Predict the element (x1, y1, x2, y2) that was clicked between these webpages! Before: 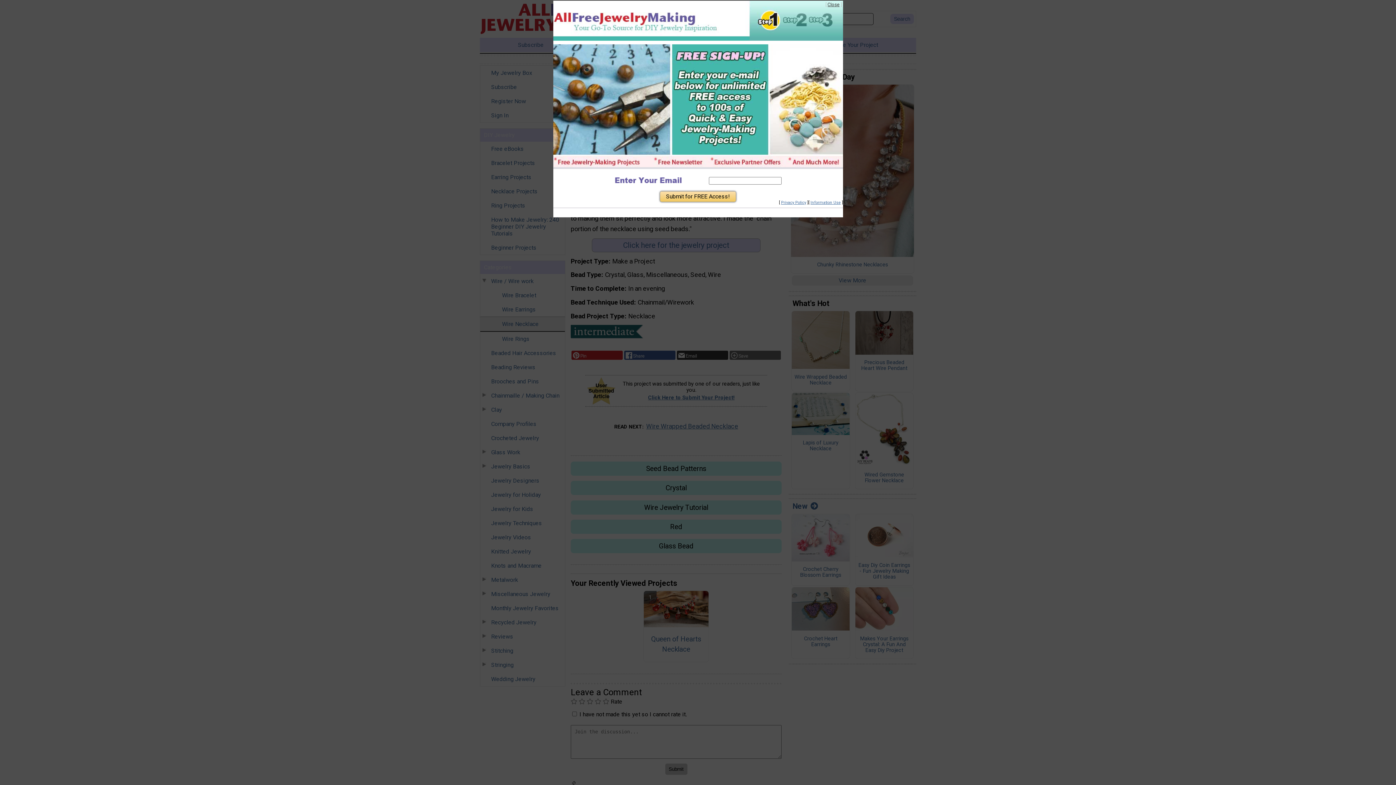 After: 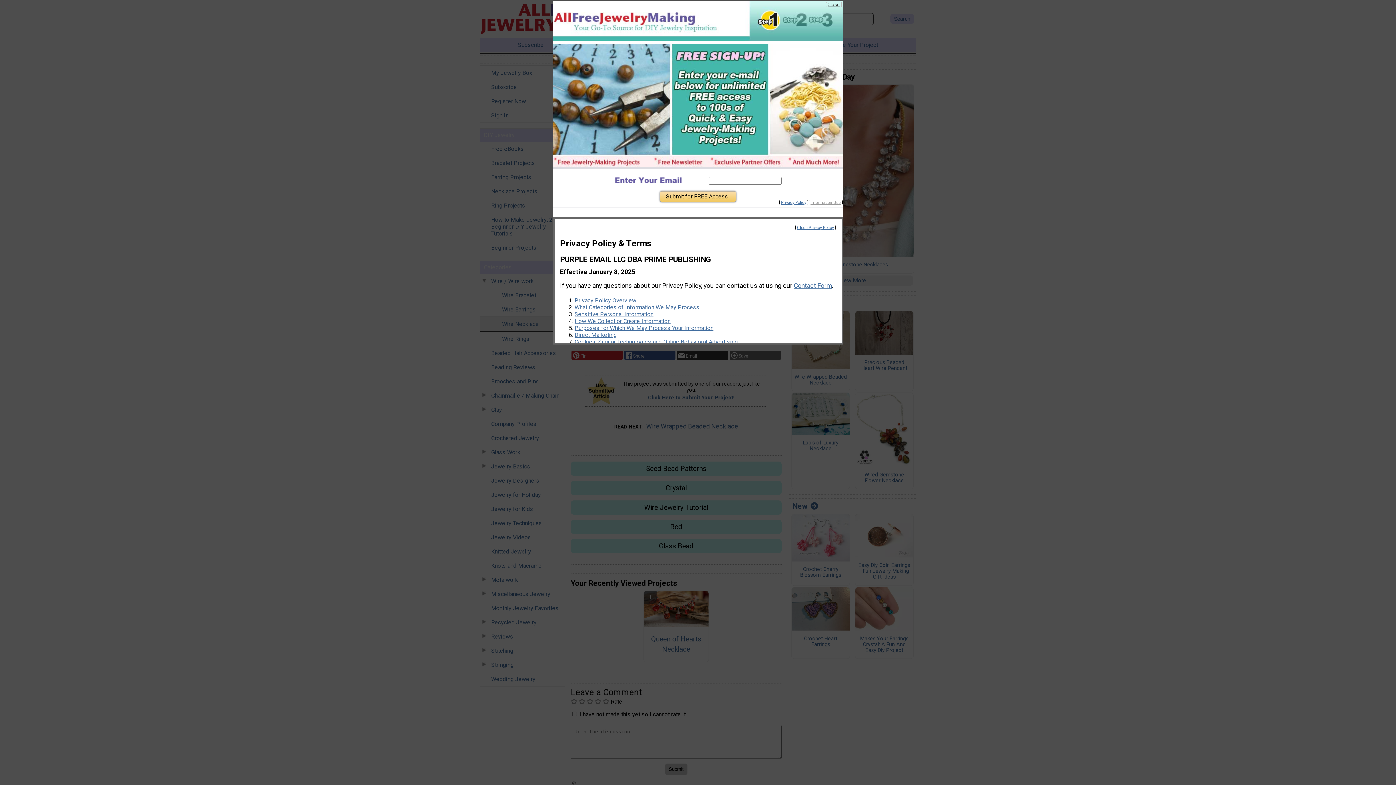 Action: label: Information Use bbox: (810, 200, 840, 205)